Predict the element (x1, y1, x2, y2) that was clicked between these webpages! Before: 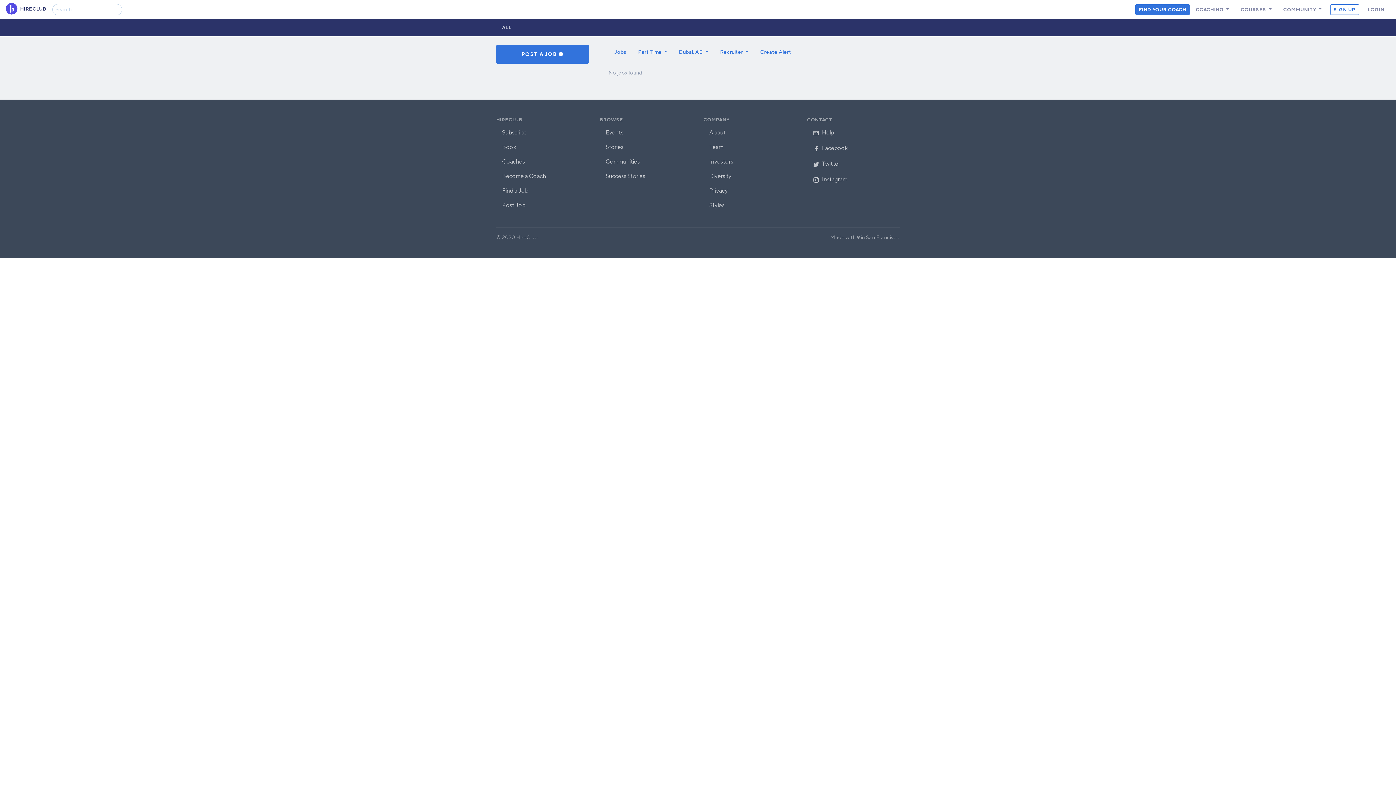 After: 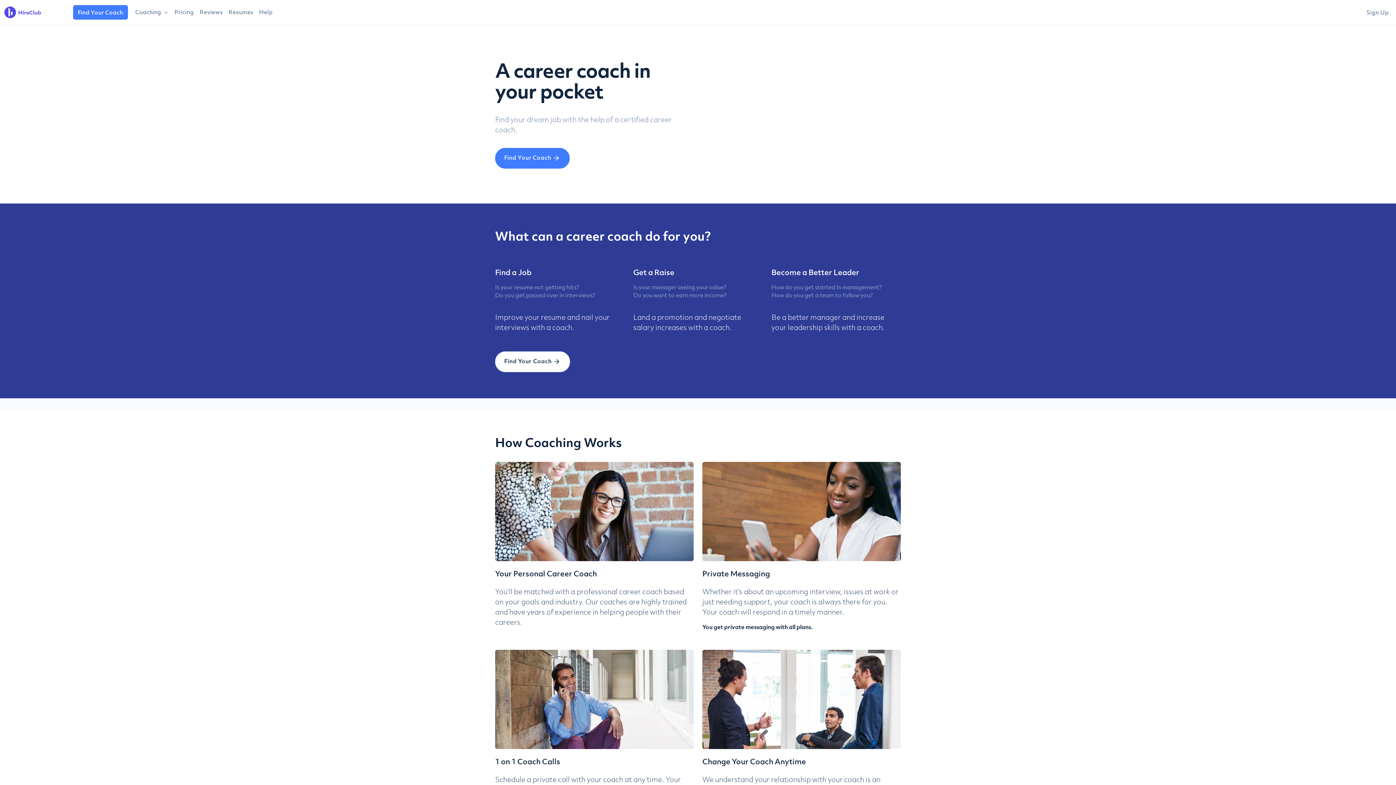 Action: label: HIRECLUB bbox: (496, 117, 522, 122)